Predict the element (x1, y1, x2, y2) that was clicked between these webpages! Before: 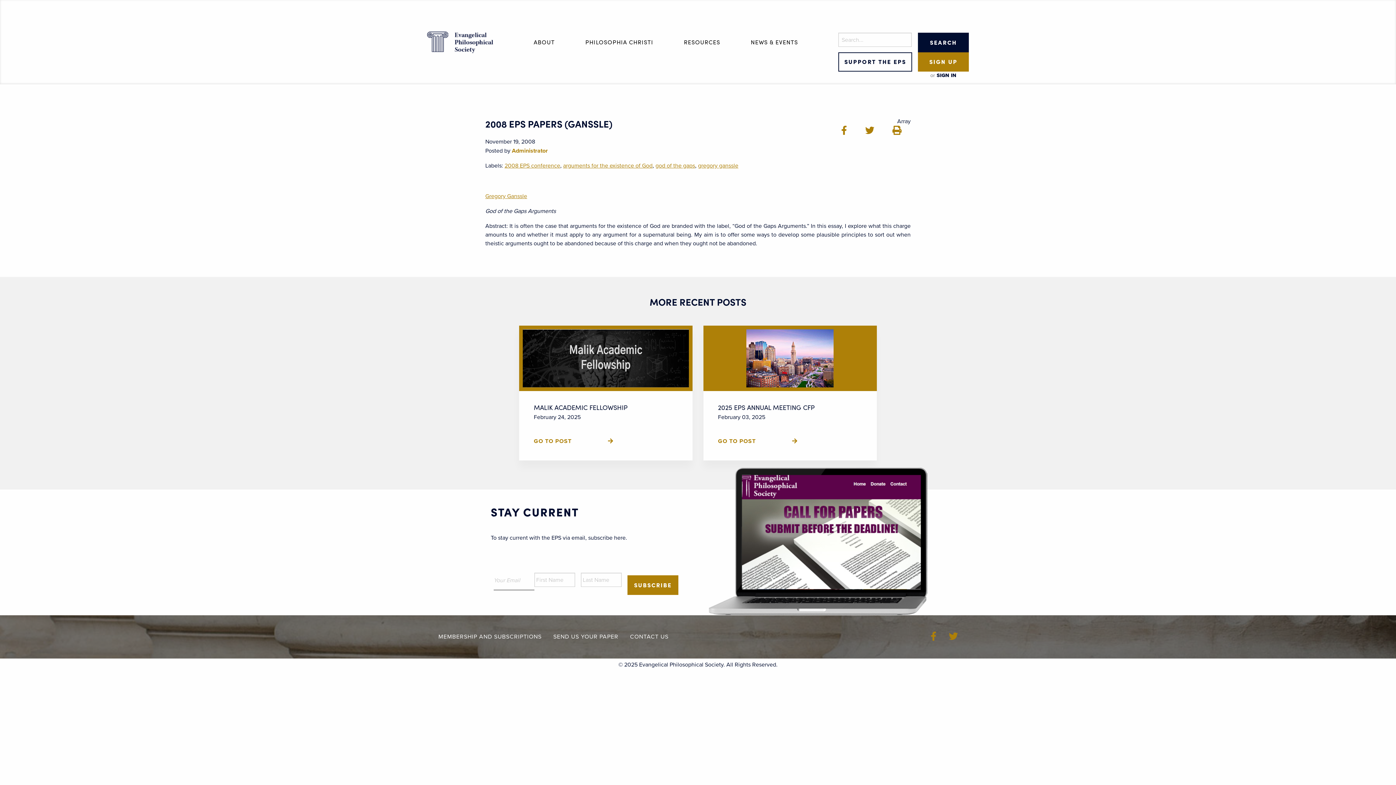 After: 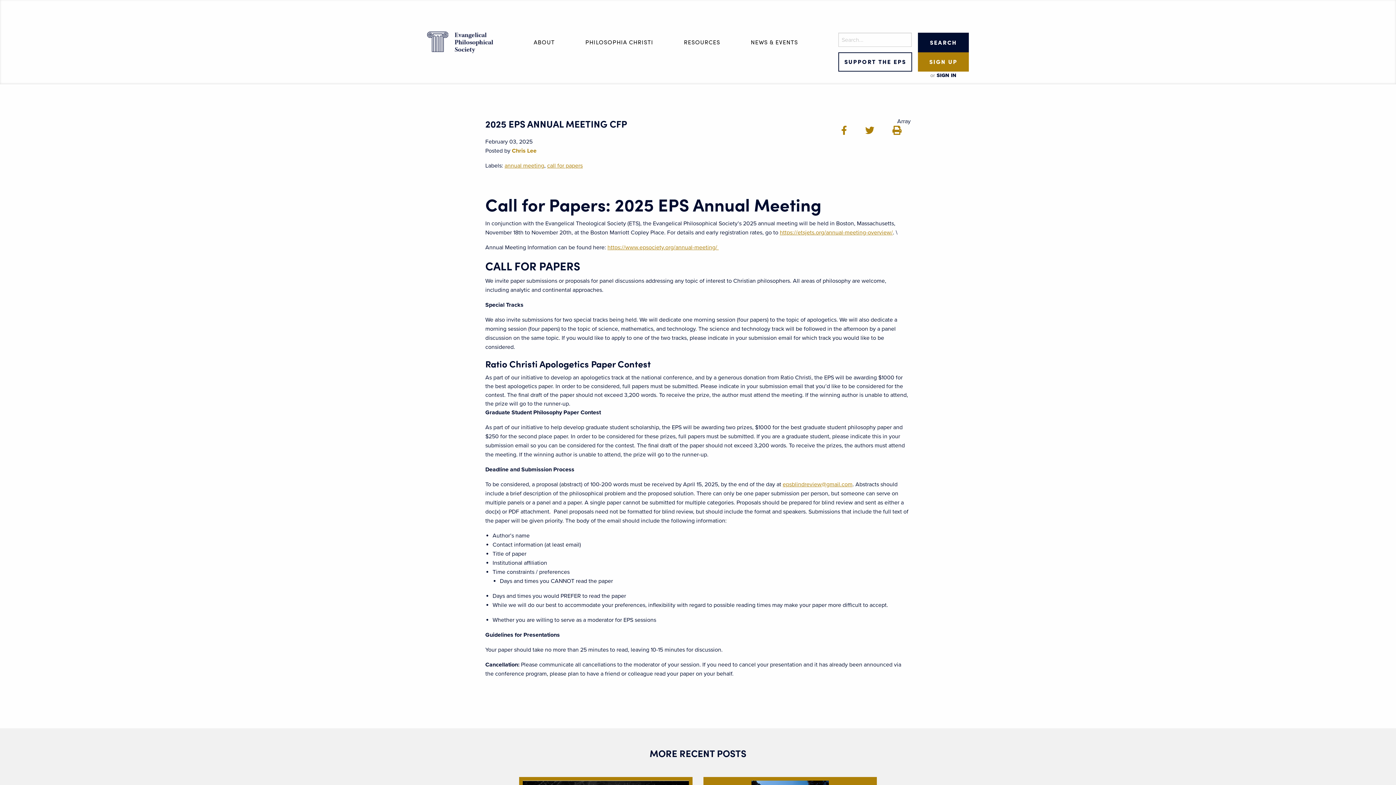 Action: label: GO TO POST bbox: (718, 438, 797, 444)